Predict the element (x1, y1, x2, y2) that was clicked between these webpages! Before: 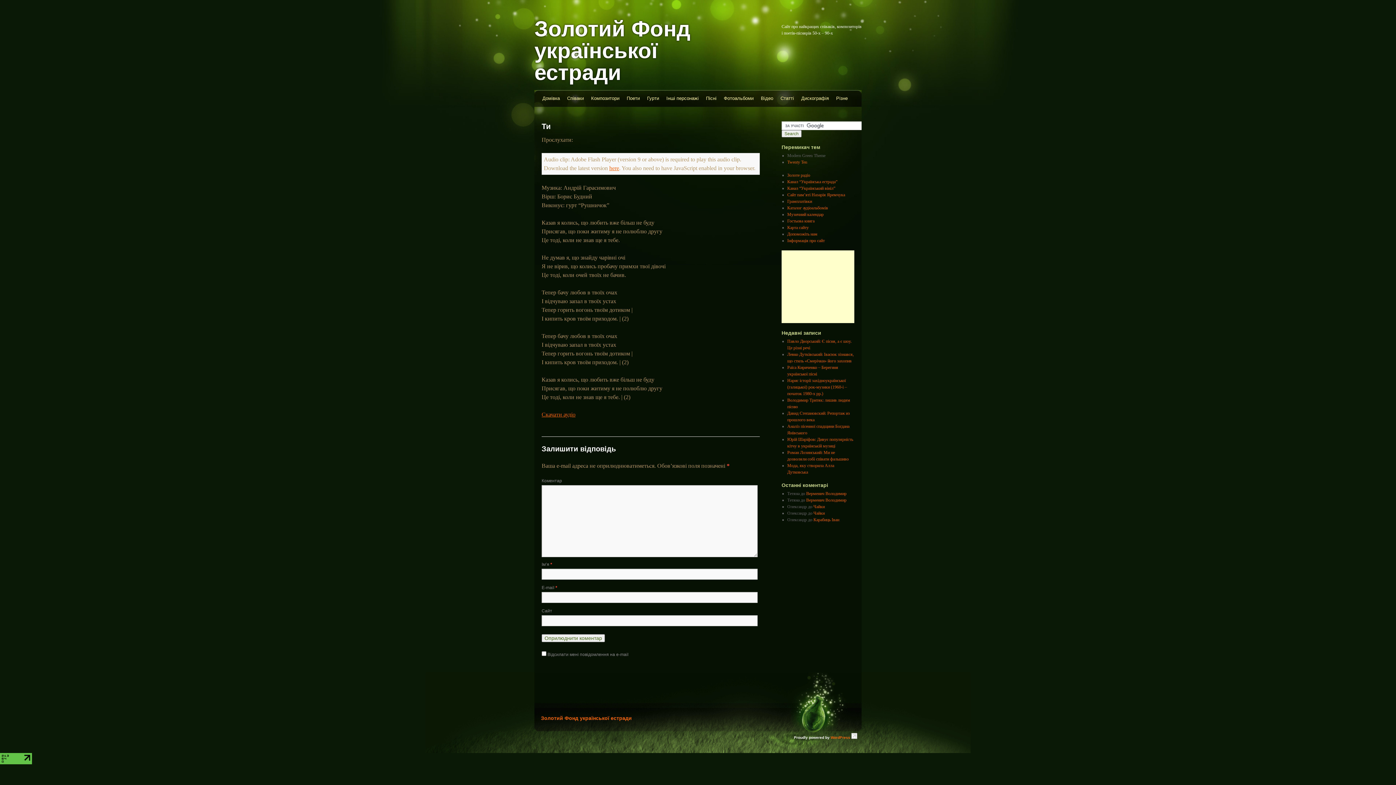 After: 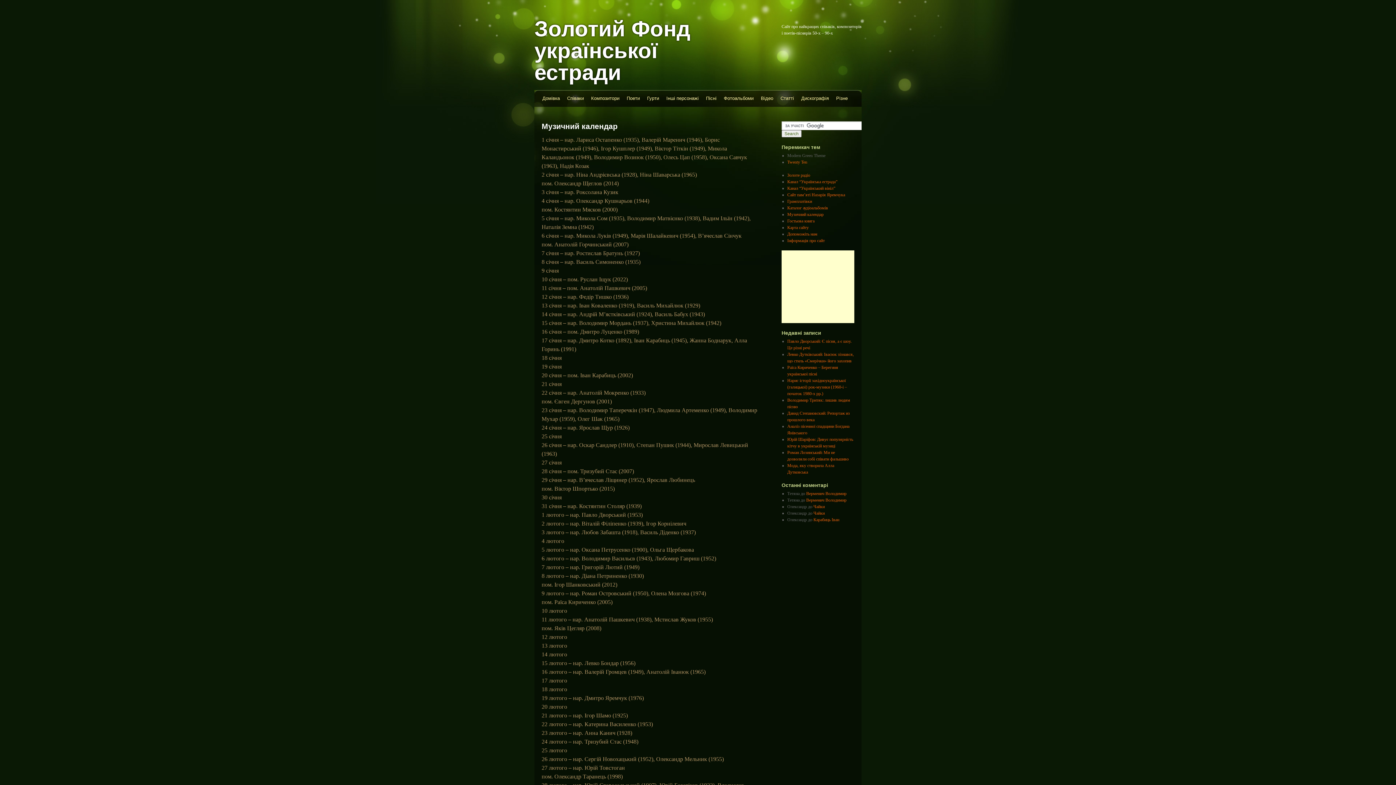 Action: bbox: (787, 212, 823, 217) label: Музичний календар